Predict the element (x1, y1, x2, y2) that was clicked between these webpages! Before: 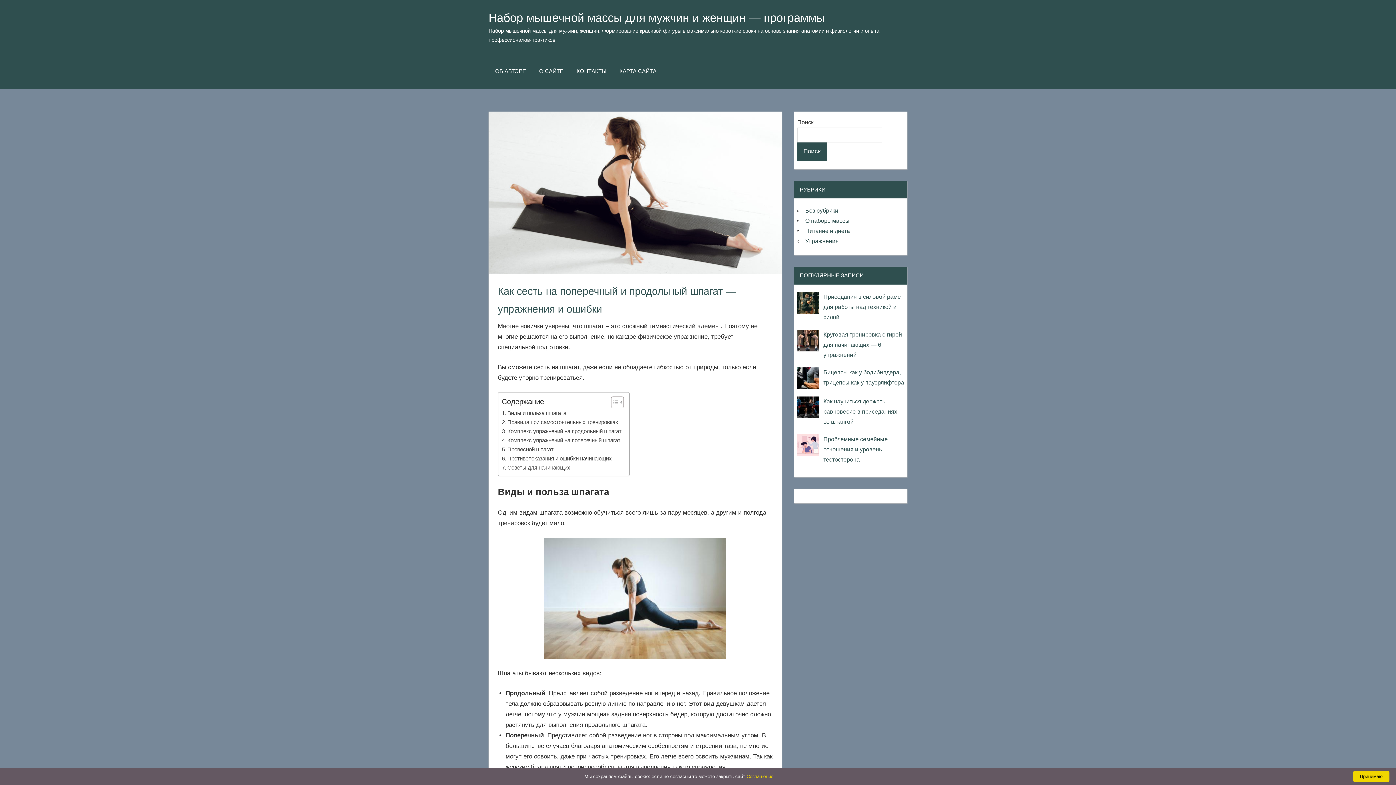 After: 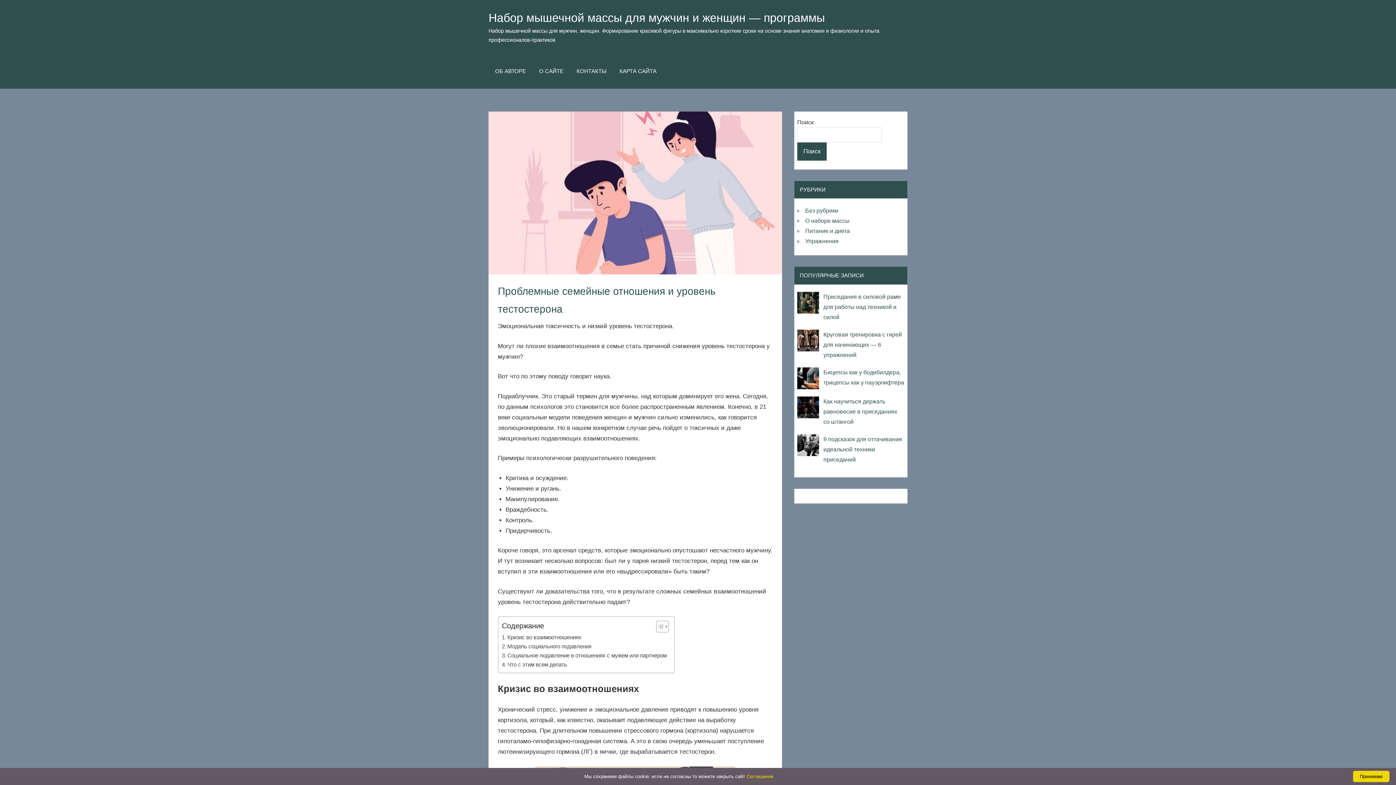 Action: bbox: (823, 436, 887, 462) label: Проблемные семейные отношения и уровень тестостерона